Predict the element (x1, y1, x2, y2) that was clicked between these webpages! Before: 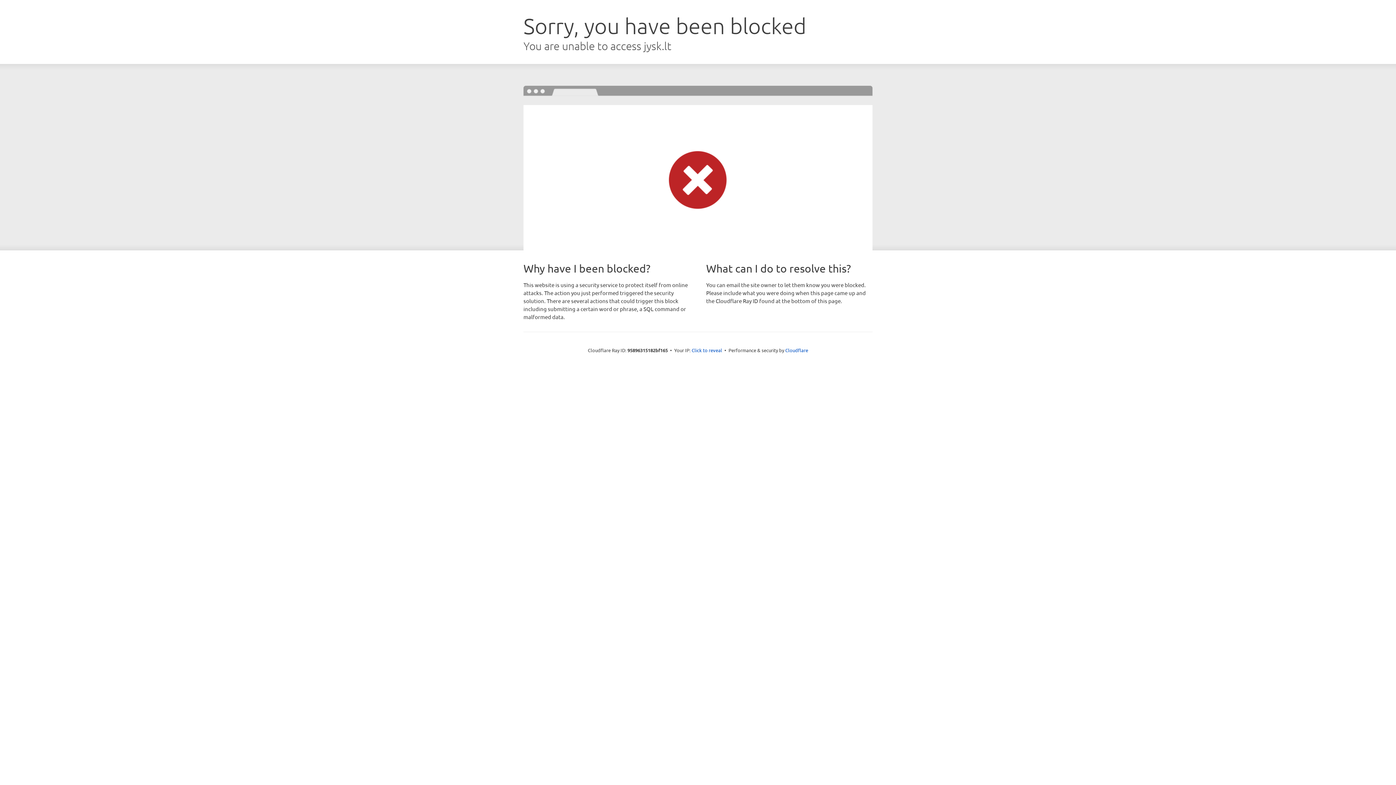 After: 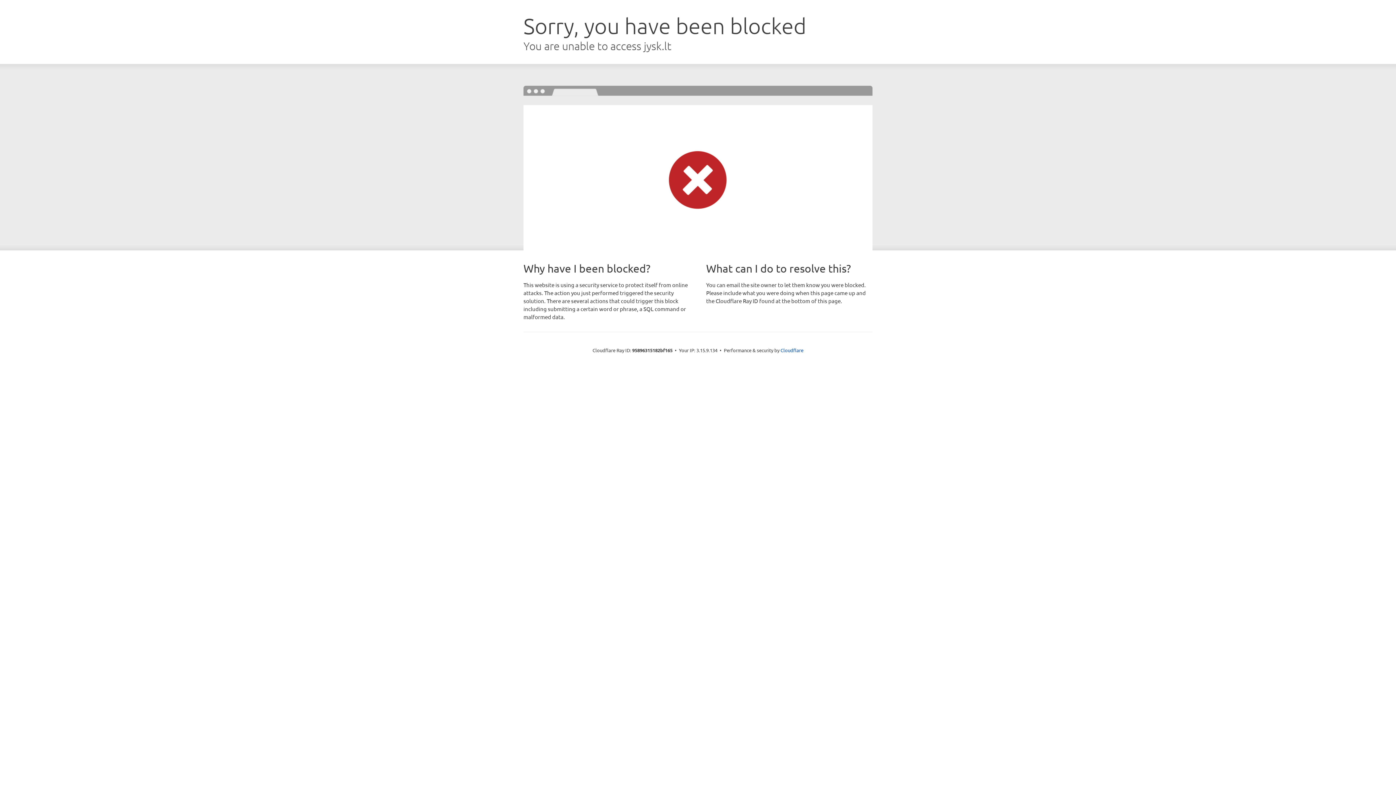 Action: label: Click to reveal bbox: (691, 346, 722, 353)